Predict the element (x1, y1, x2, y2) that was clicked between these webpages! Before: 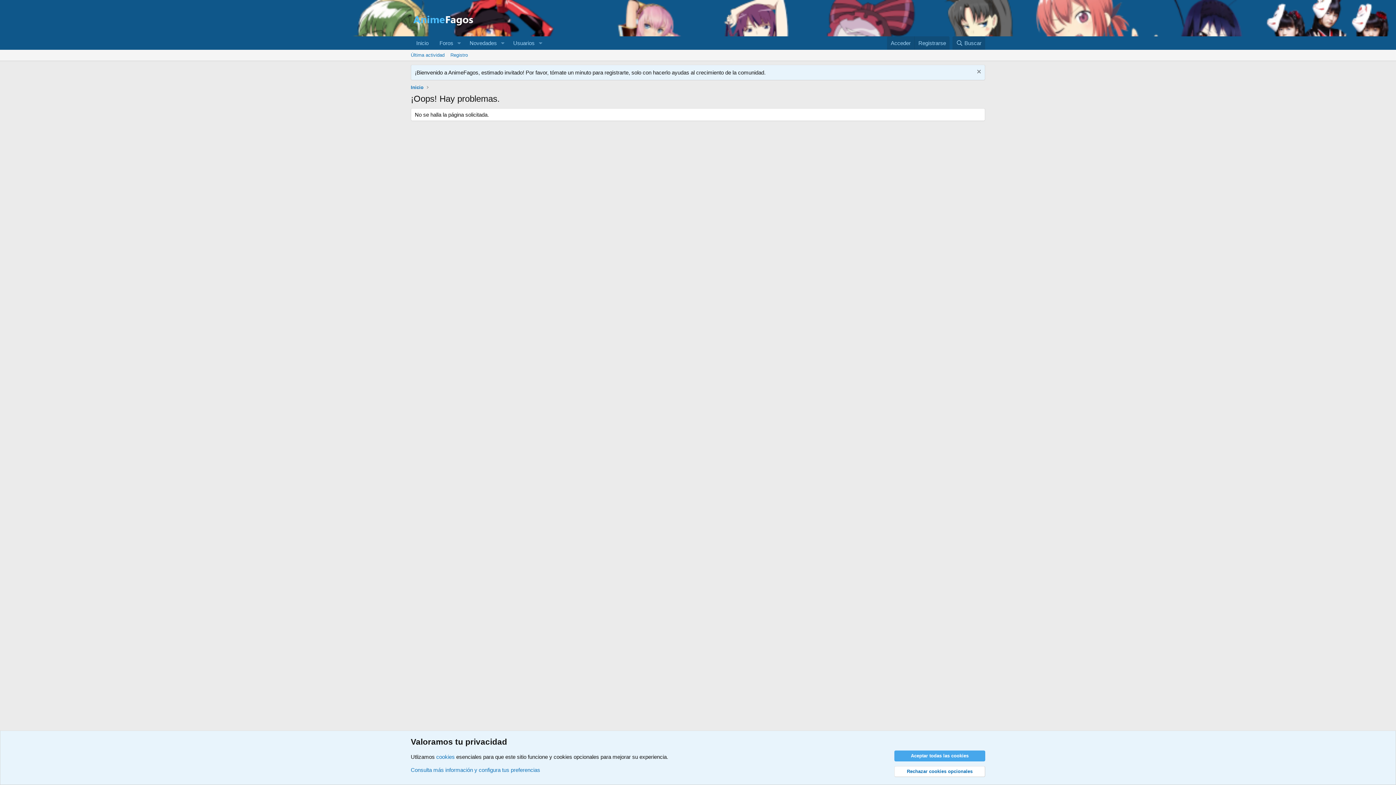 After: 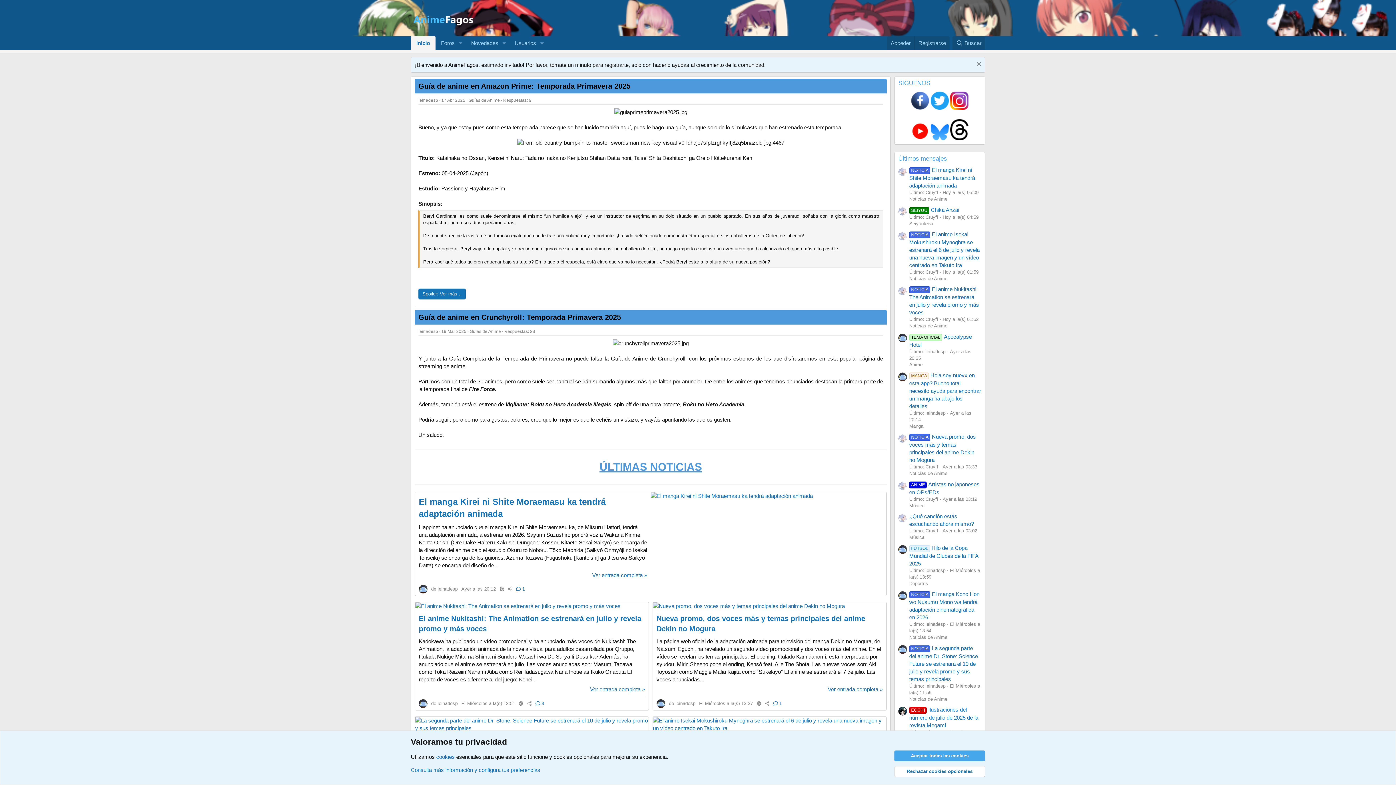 Action: bbox: (409, 83, 425, 91) label: Inicio